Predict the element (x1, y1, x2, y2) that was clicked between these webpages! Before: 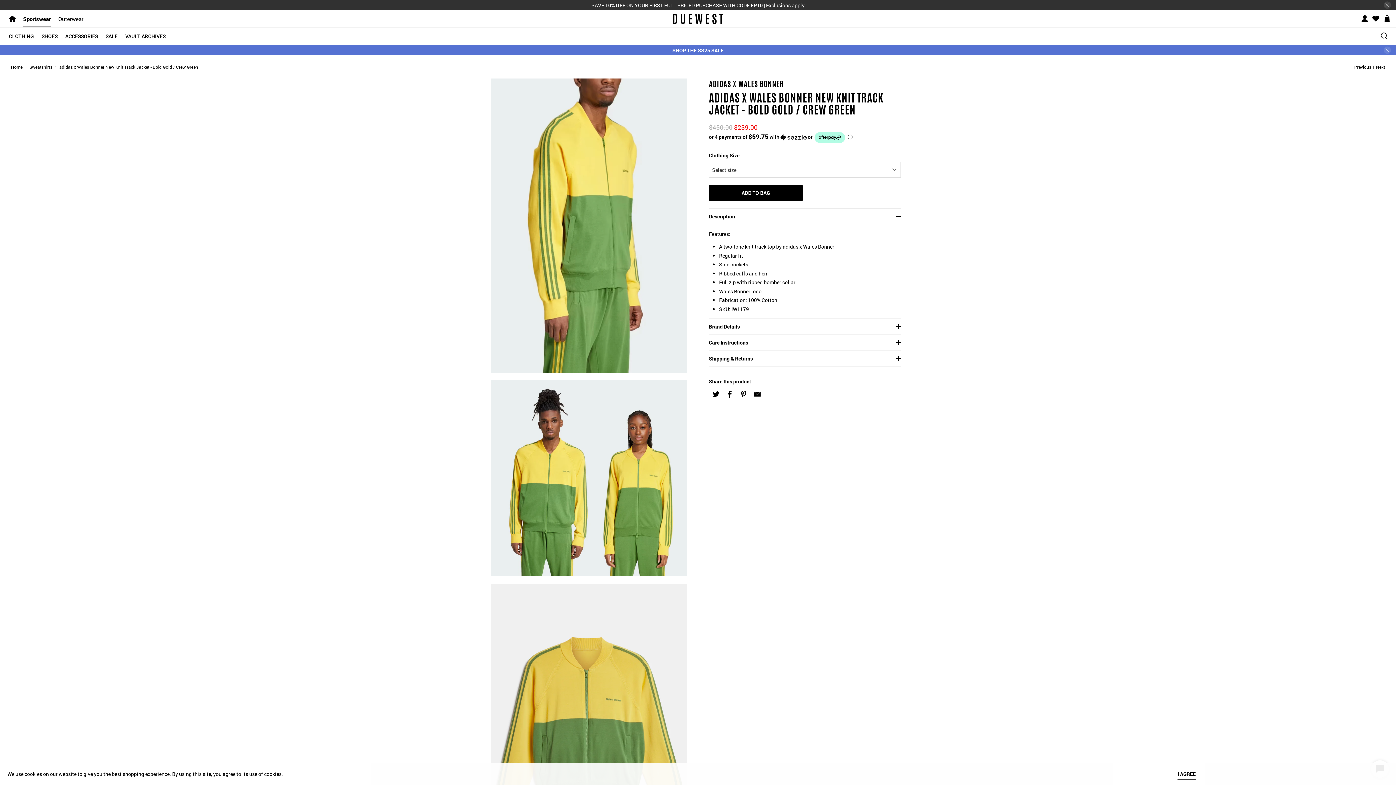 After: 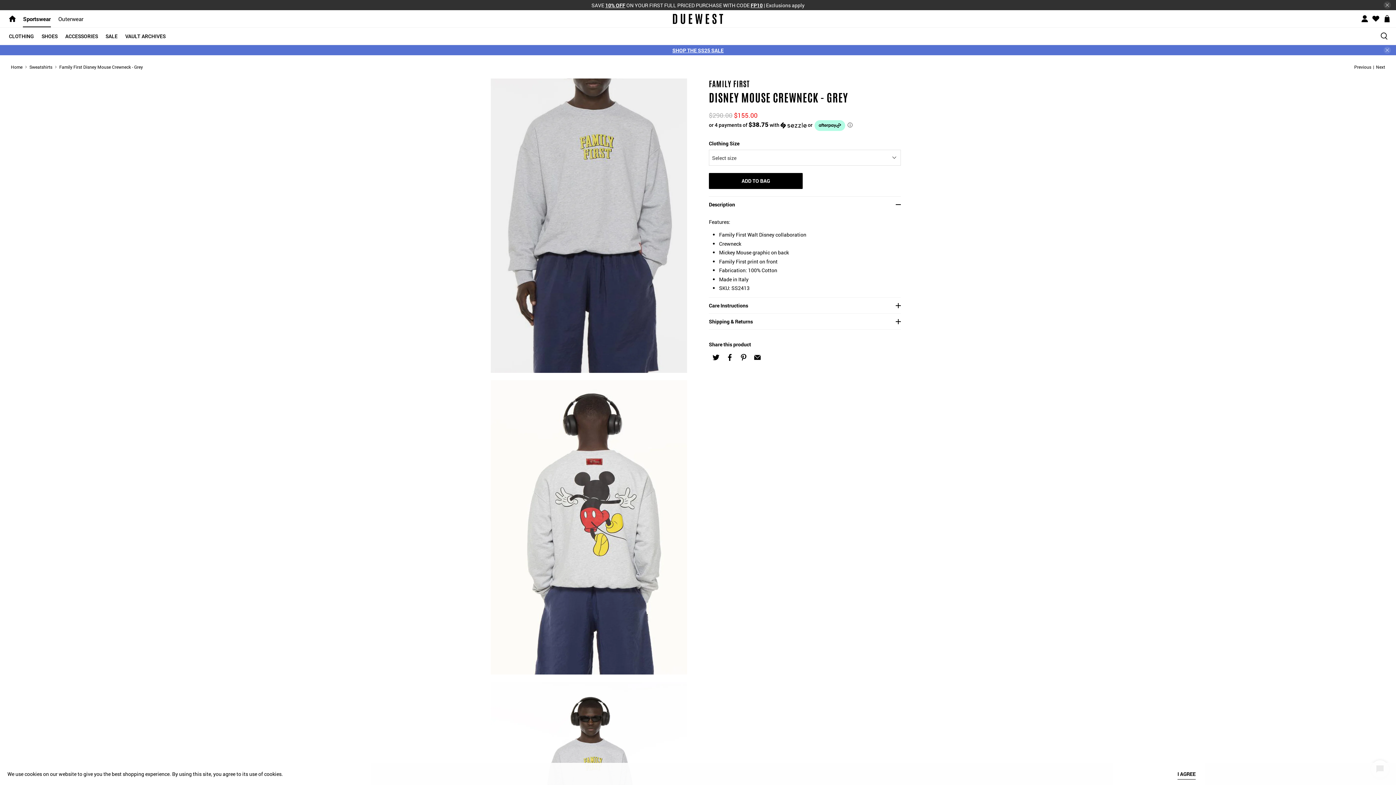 Action: bbox: (1376, 63, 1385, 70) label: Next